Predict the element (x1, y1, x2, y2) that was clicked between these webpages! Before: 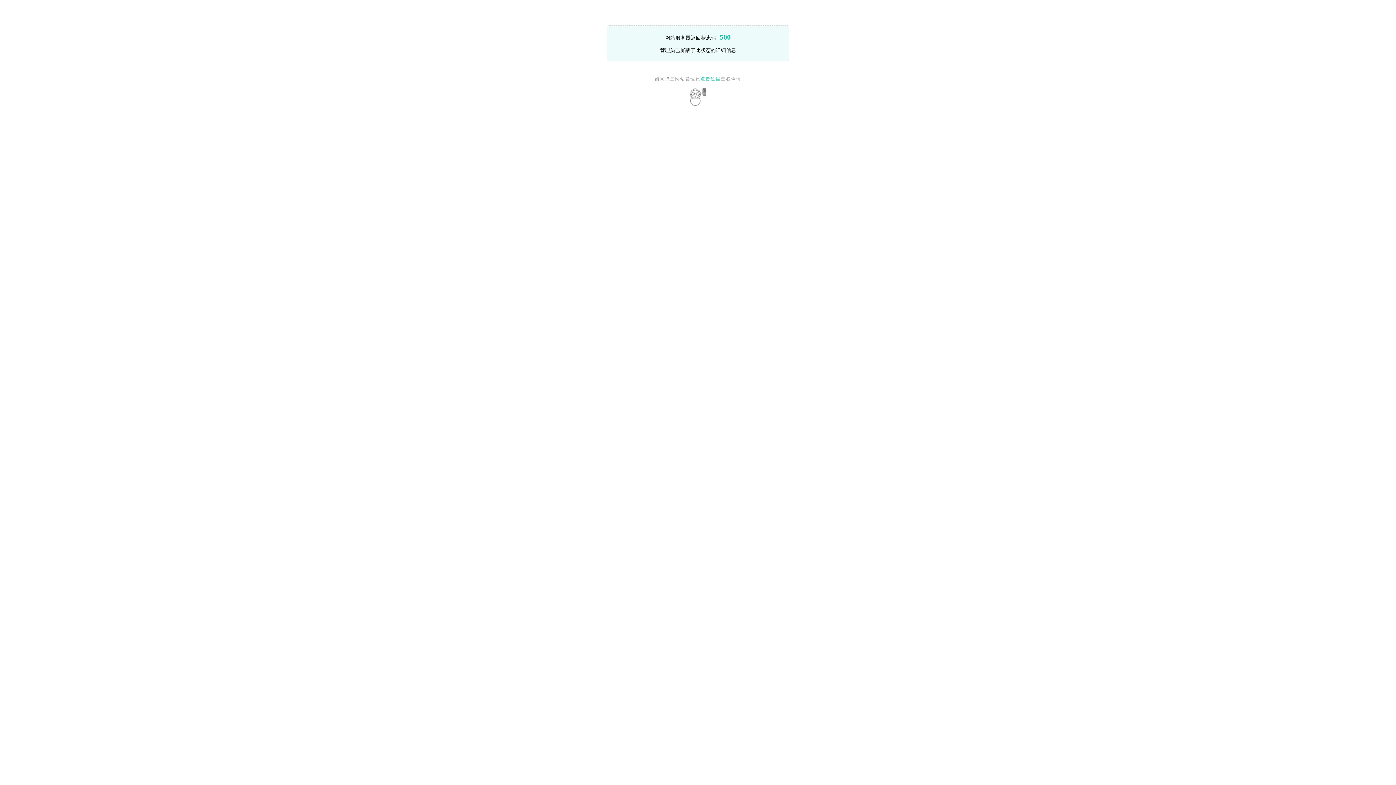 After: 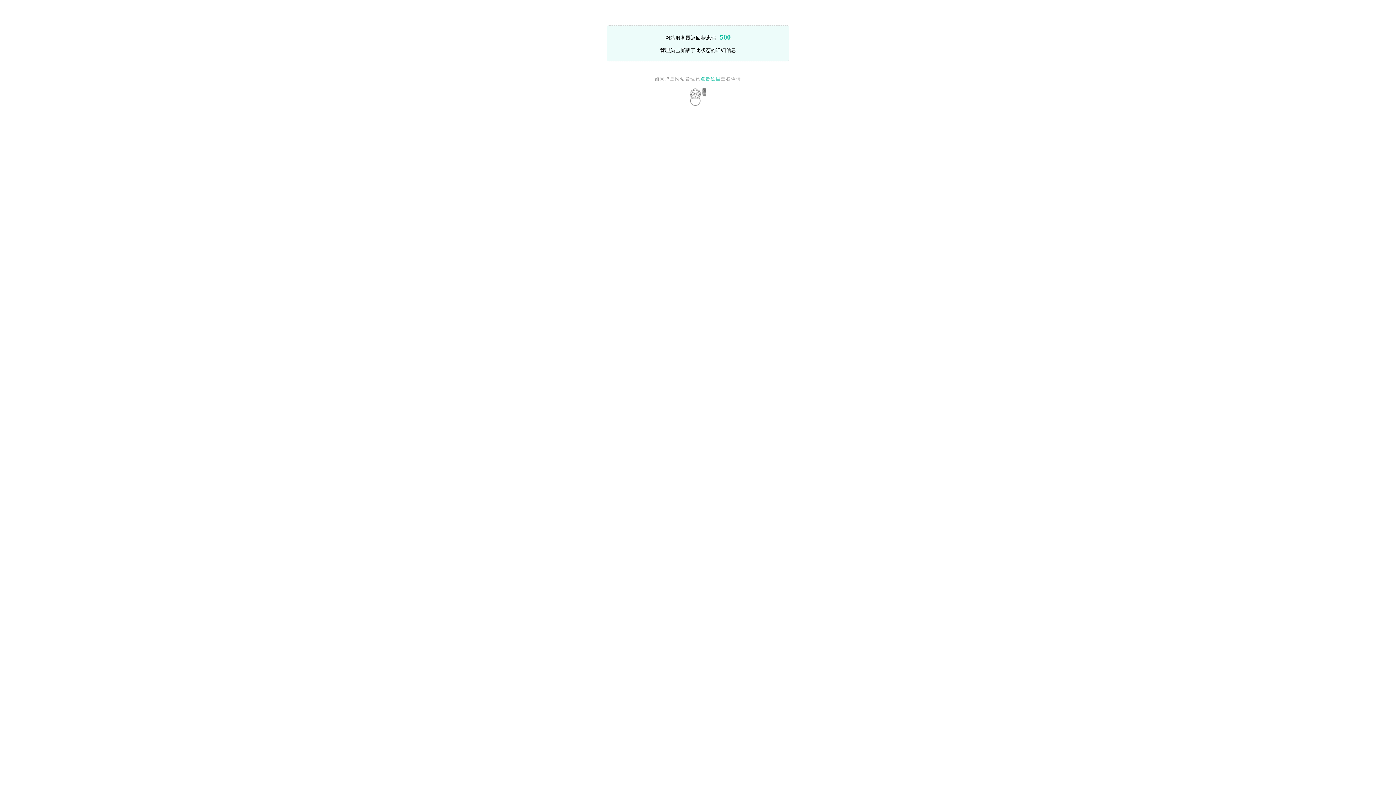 Action: bbox: (689, 101, 706, 106)